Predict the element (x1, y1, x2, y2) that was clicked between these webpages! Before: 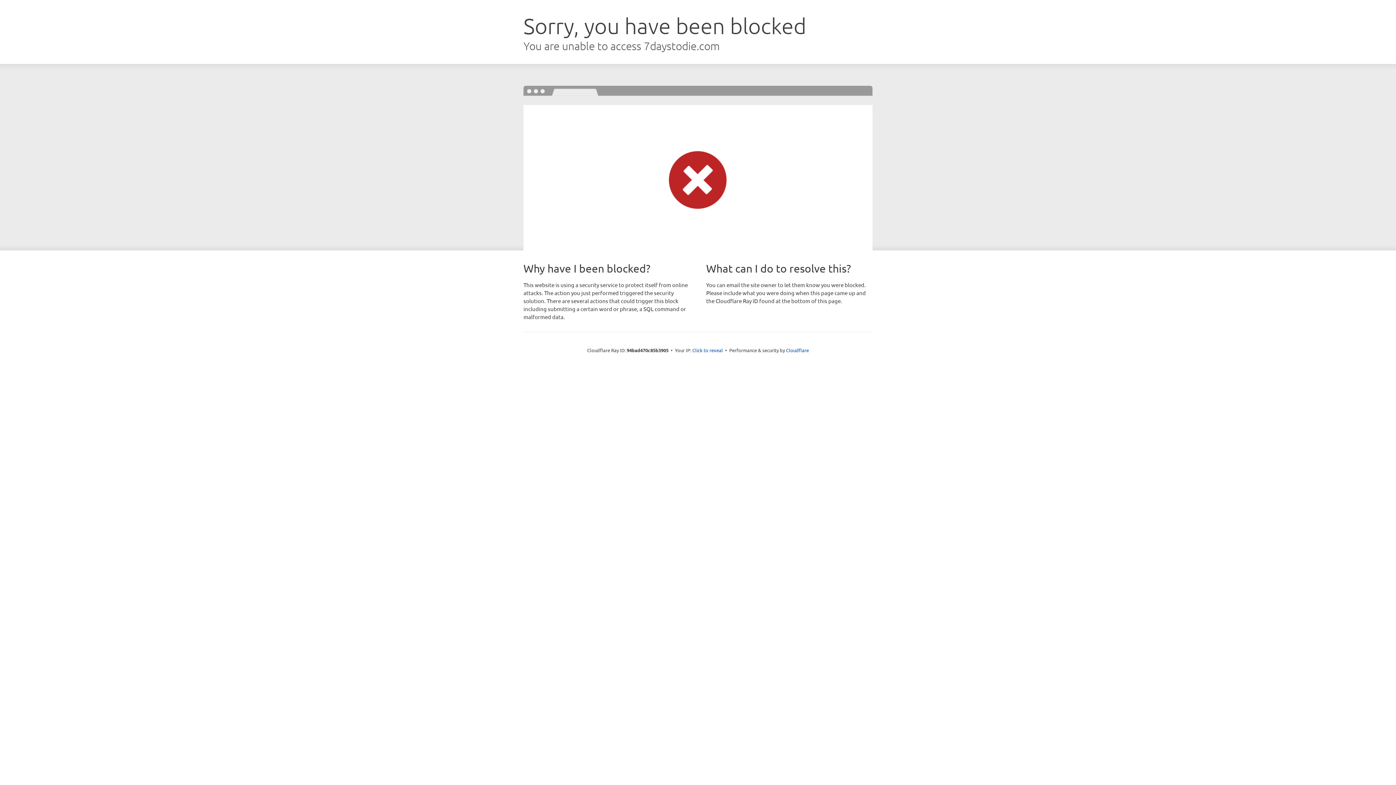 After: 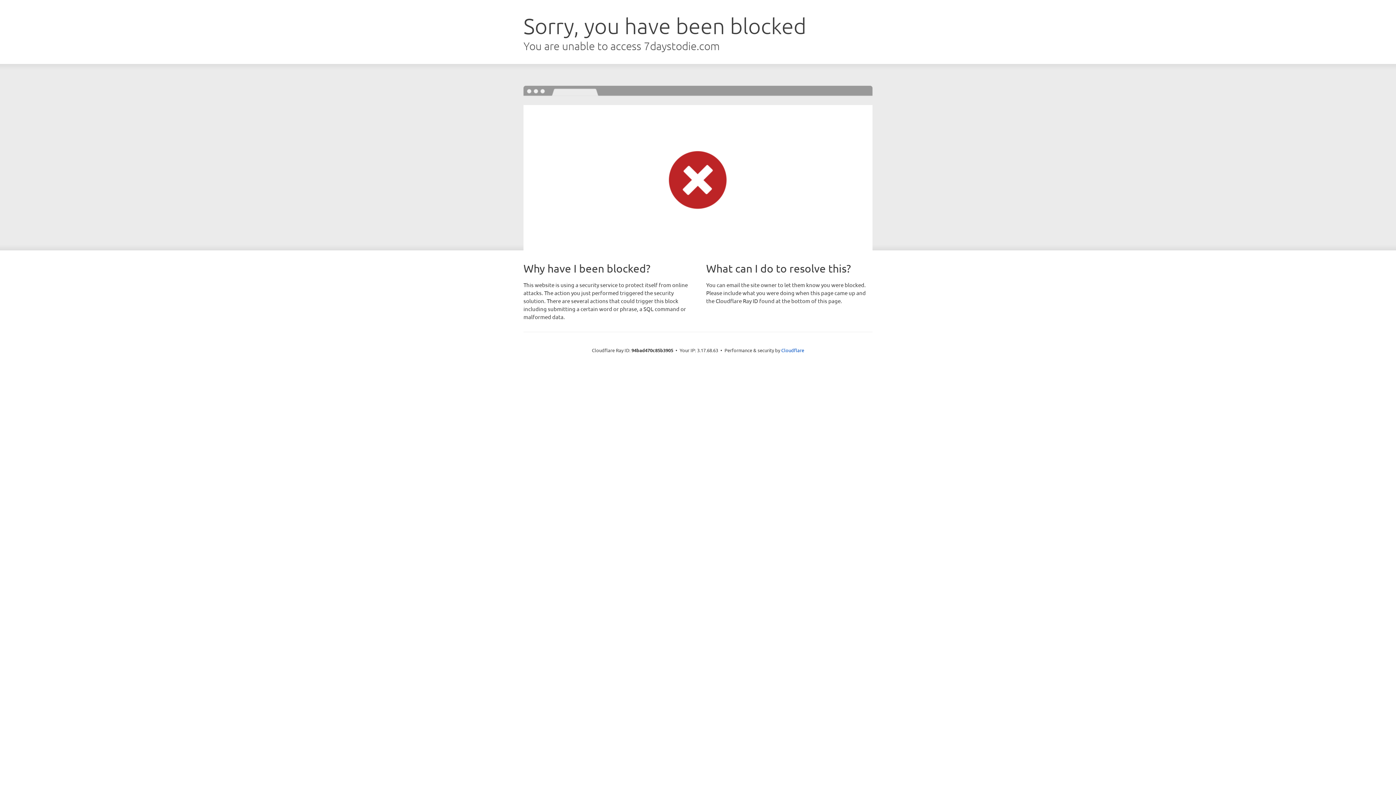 Action: bbox: (692, 346, 723, 353) label: Click to reveal